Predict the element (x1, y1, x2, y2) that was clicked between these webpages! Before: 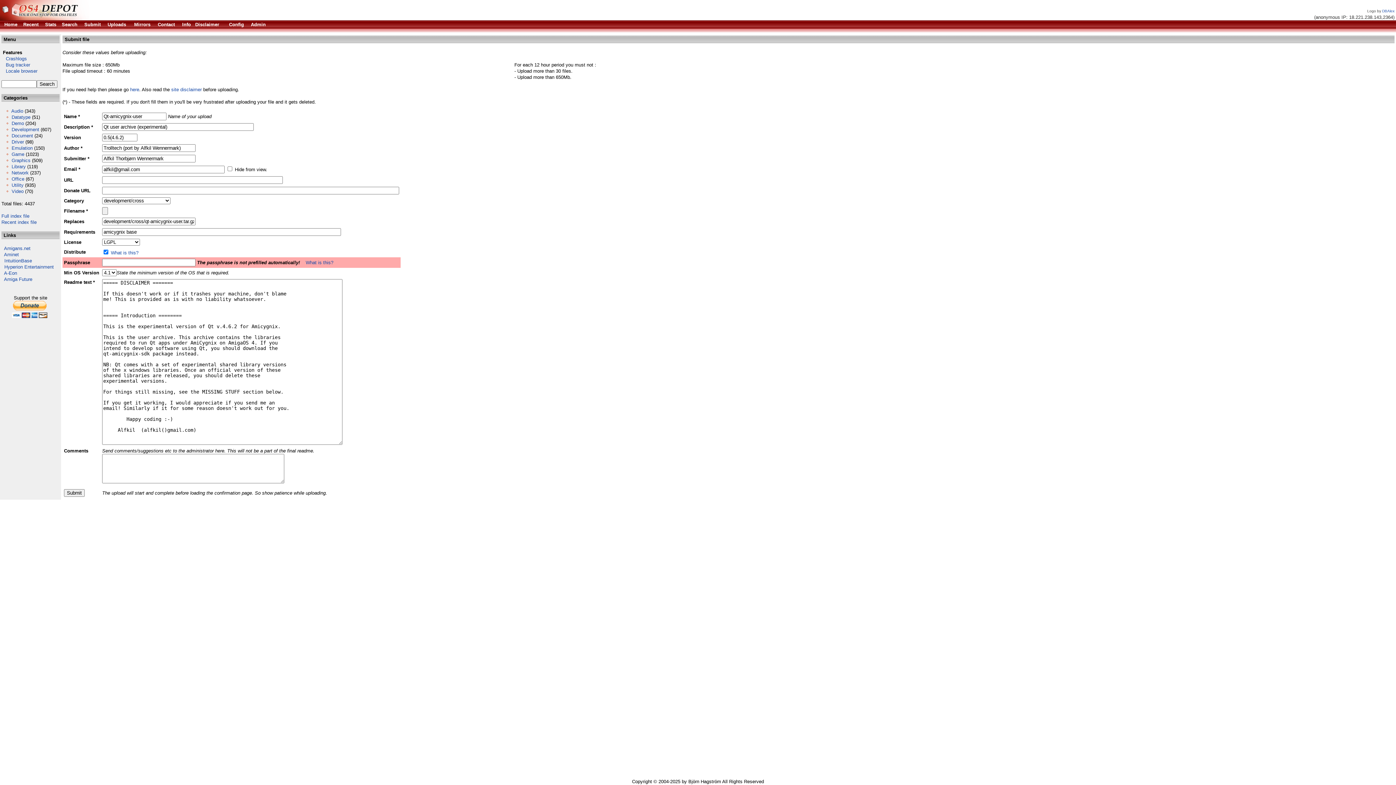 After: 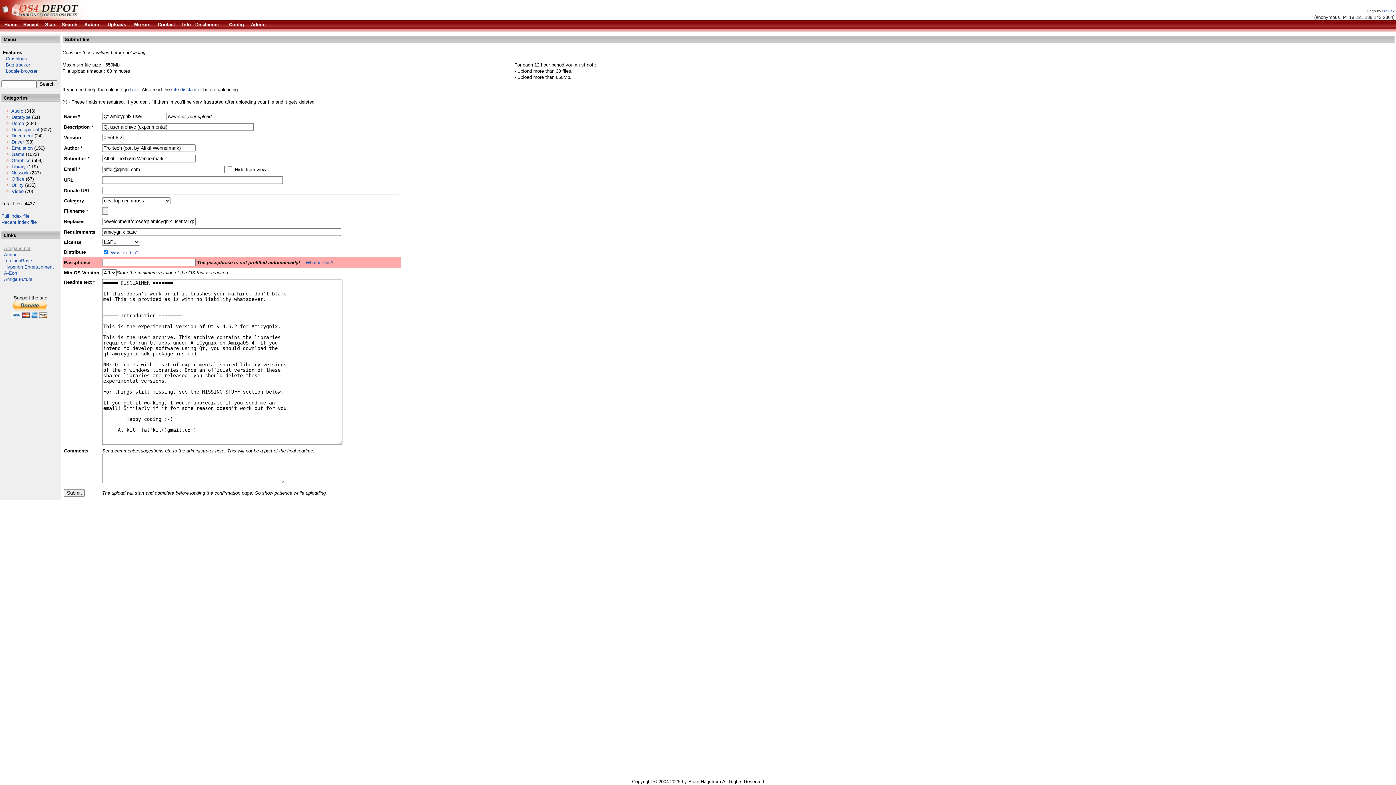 Action: bbox: (4, 245, 30, 251) label: Amigans.net